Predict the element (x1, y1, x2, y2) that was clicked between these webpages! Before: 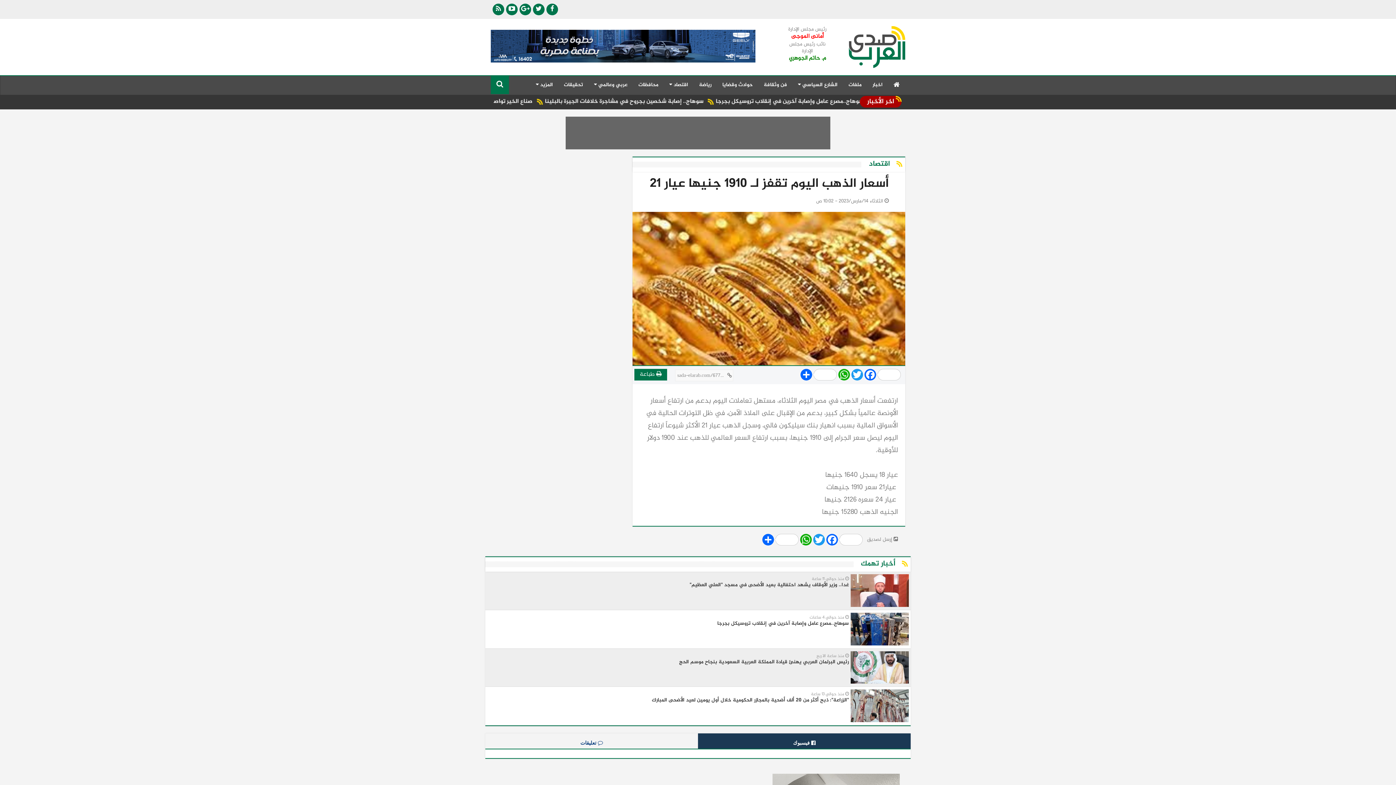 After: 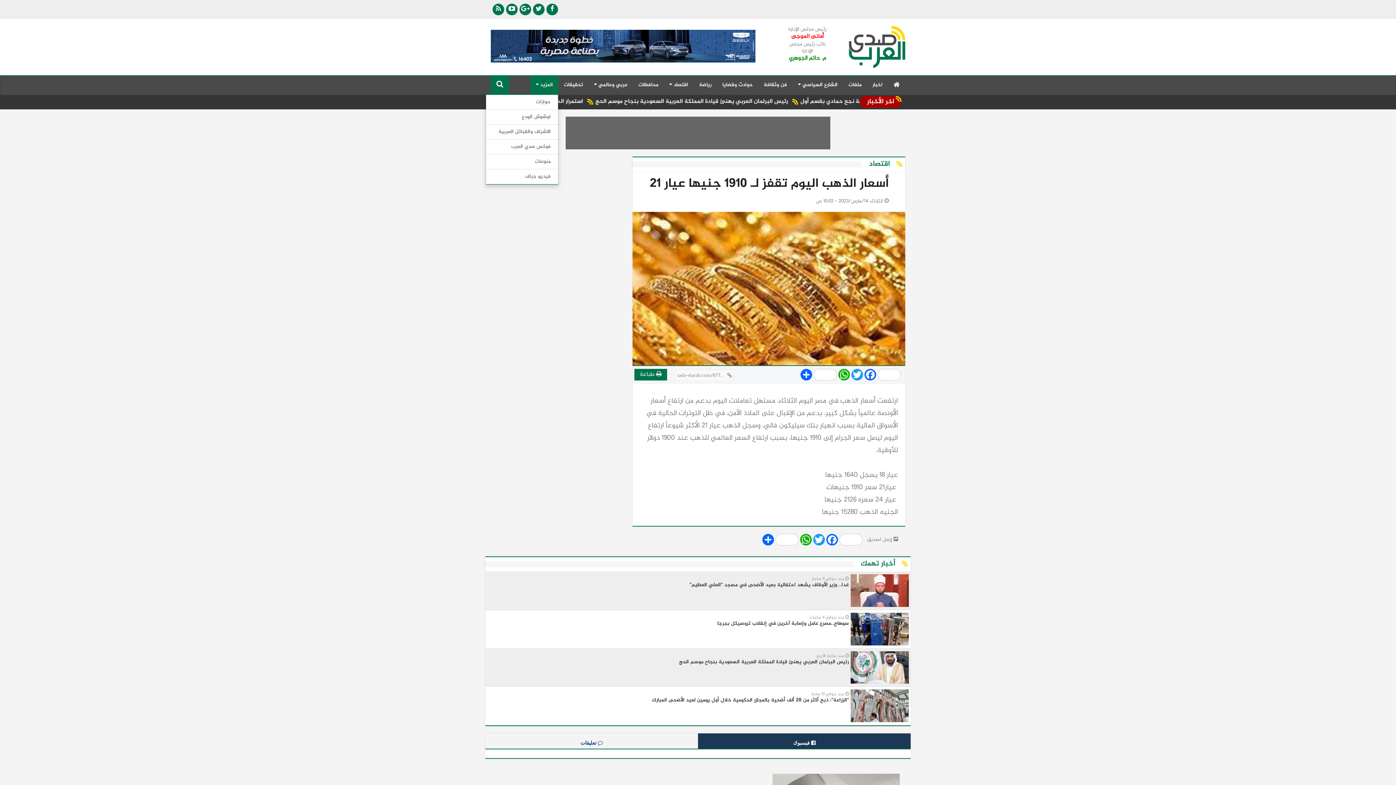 Action: bbox: (530, 75, 558, 94) label: المزيد 